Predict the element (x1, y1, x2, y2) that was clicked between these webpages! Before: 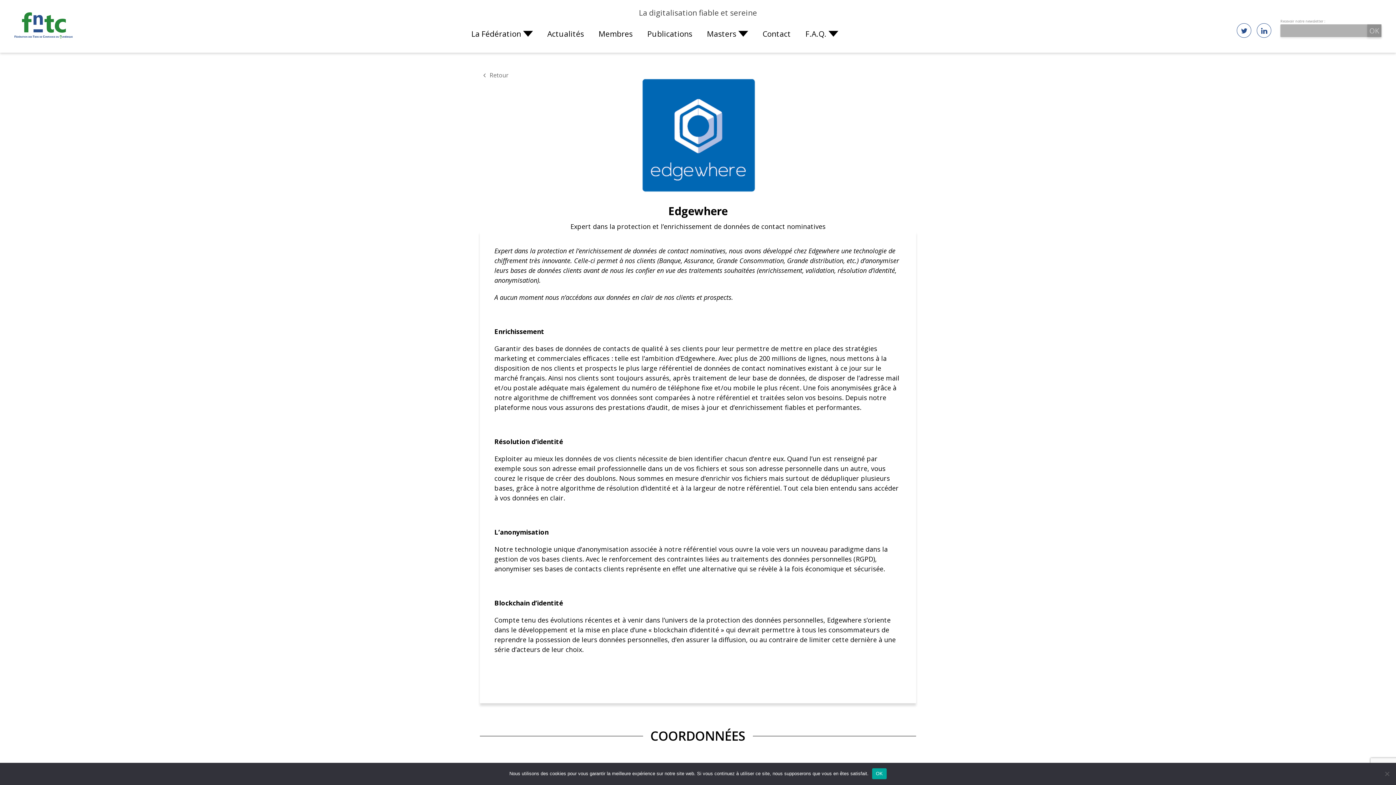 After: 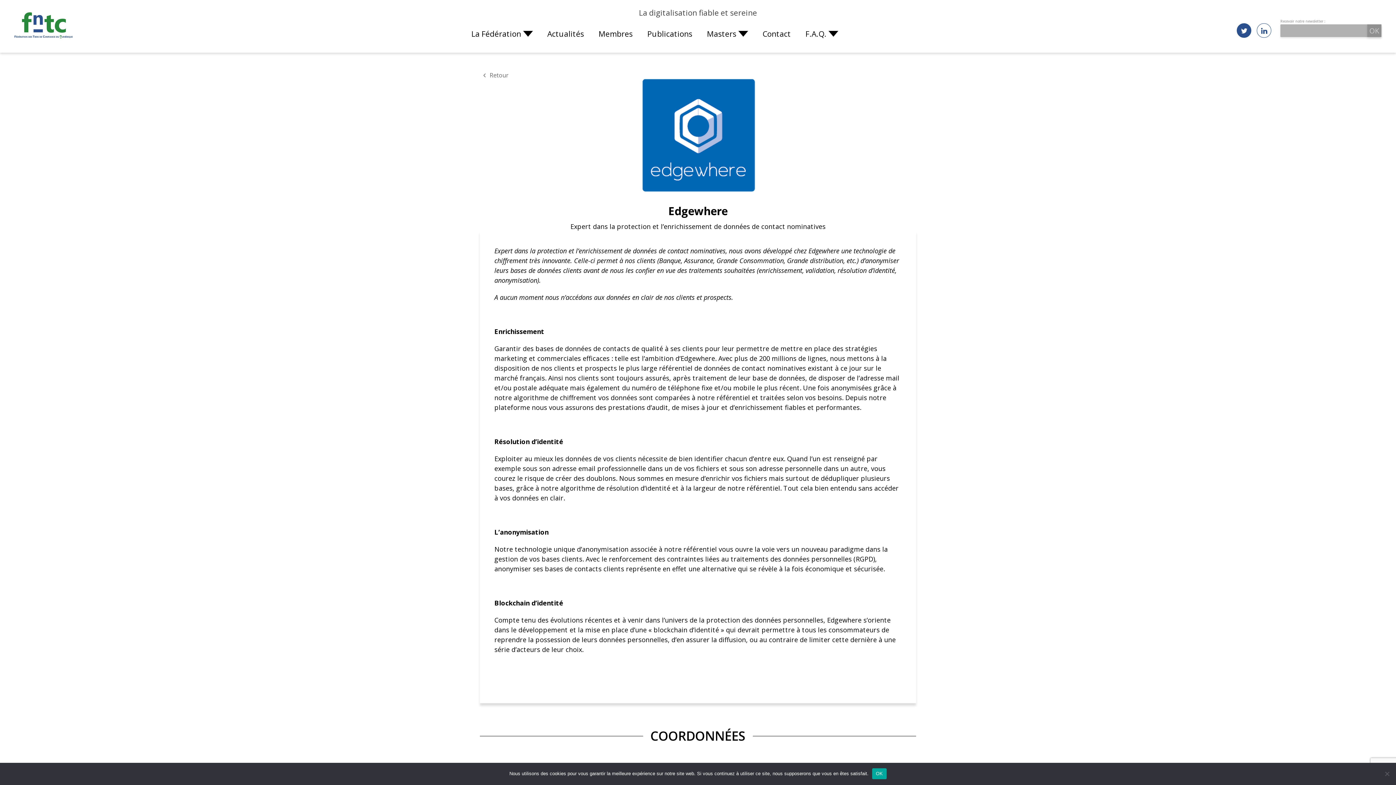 Action: label: Suivez-nous sur Twitter bbox: (1237, 23, 1251, 37)